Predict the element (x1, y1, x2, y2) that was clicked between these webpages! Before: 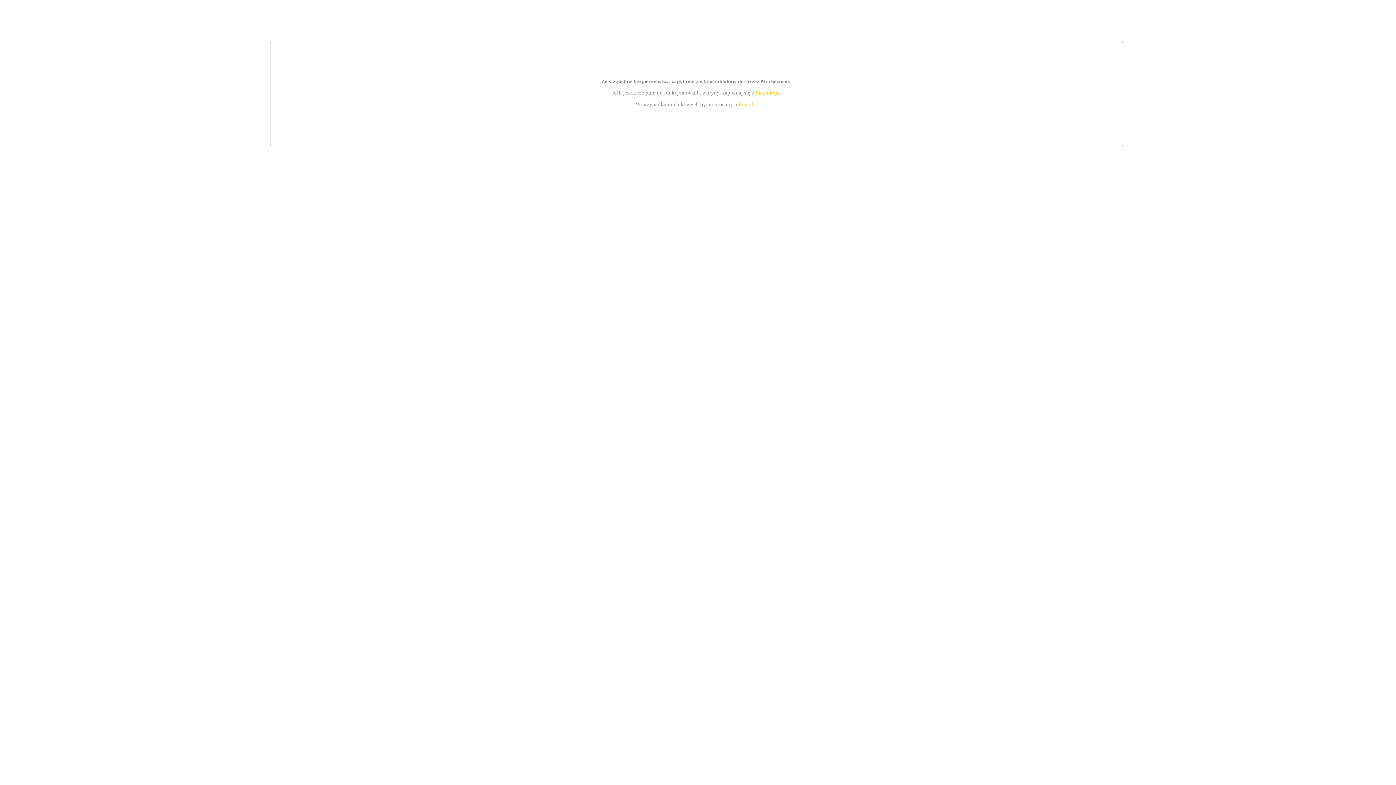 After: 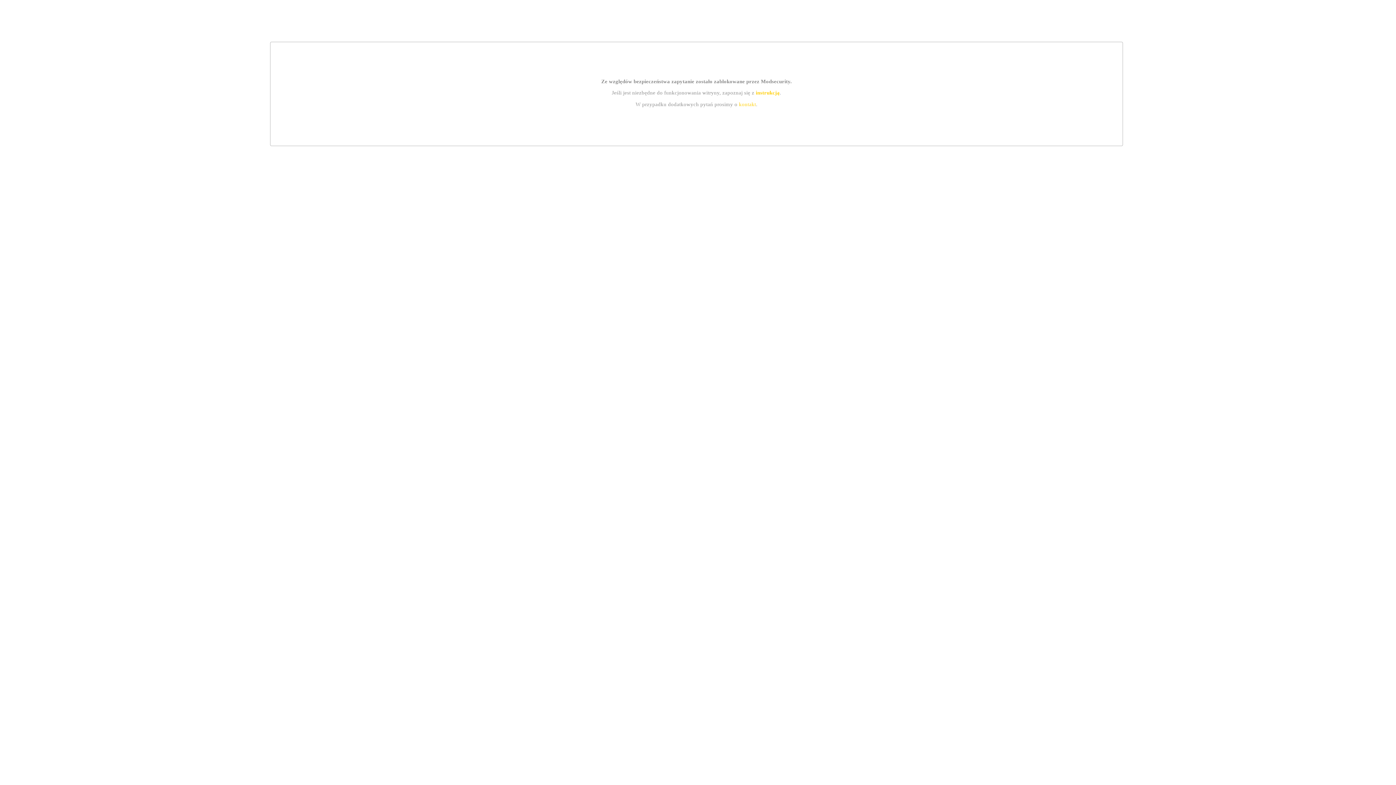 Action: label: kontakt bbox: (739, 101, 756, 107)